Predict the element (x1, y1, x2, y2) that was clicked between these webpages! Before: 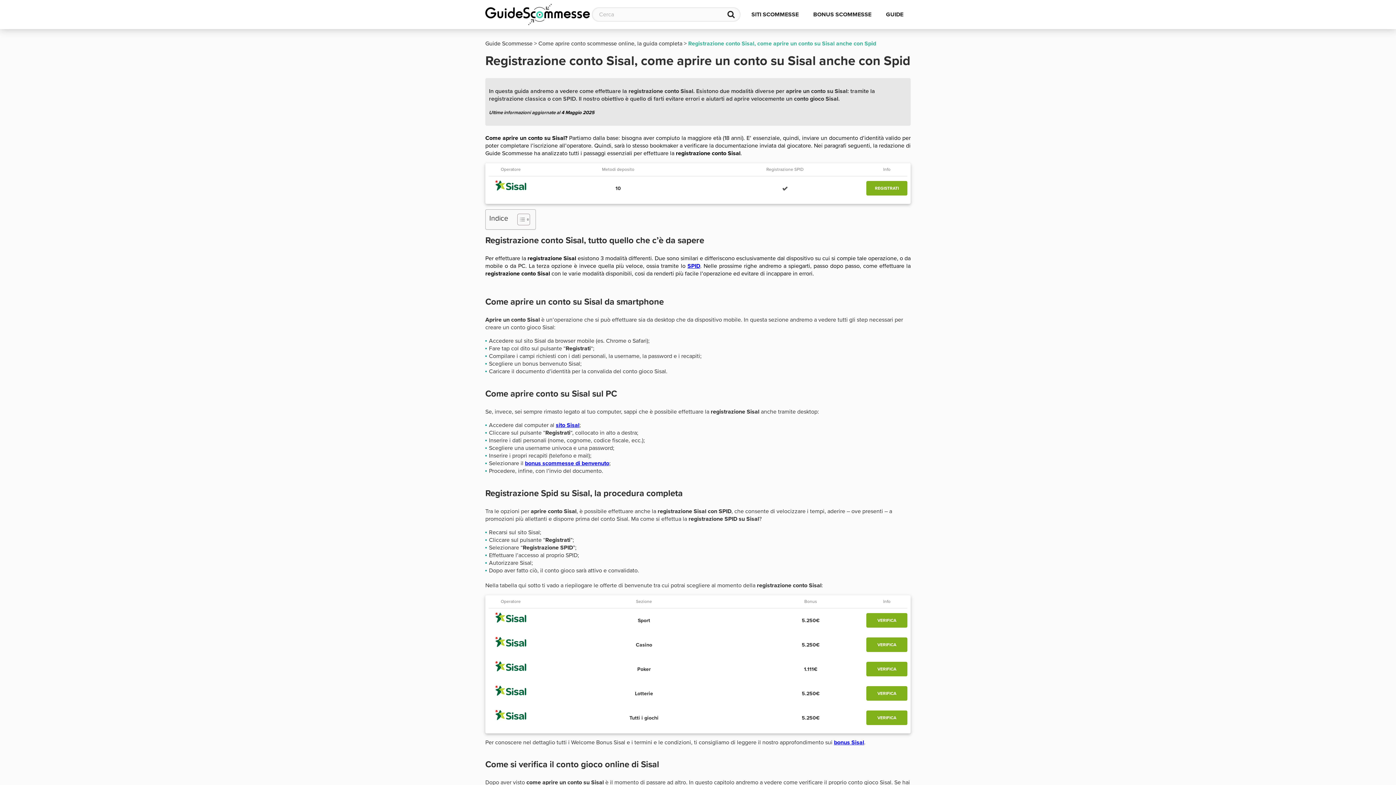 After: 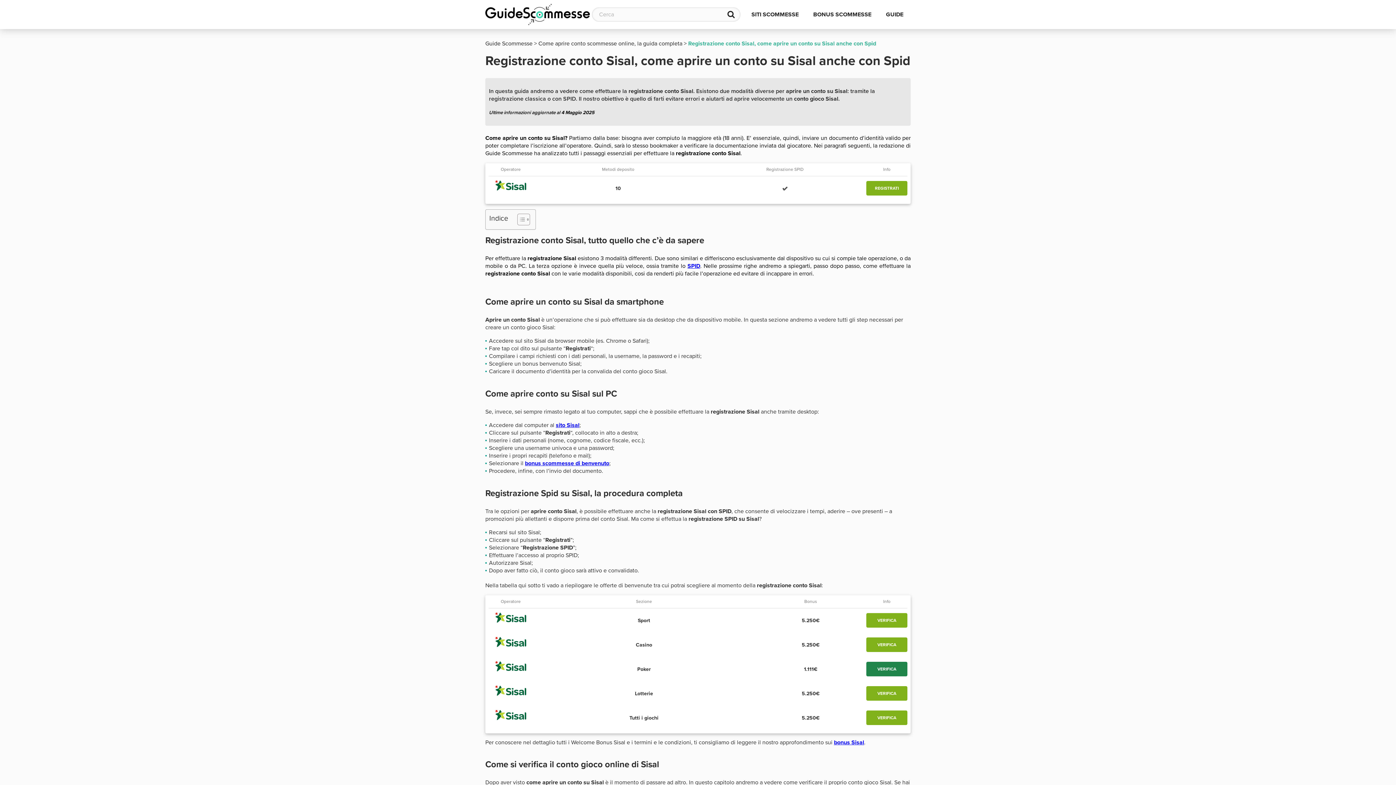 Action: label: VERIFICA bbox: (866, 662, 907, 676)